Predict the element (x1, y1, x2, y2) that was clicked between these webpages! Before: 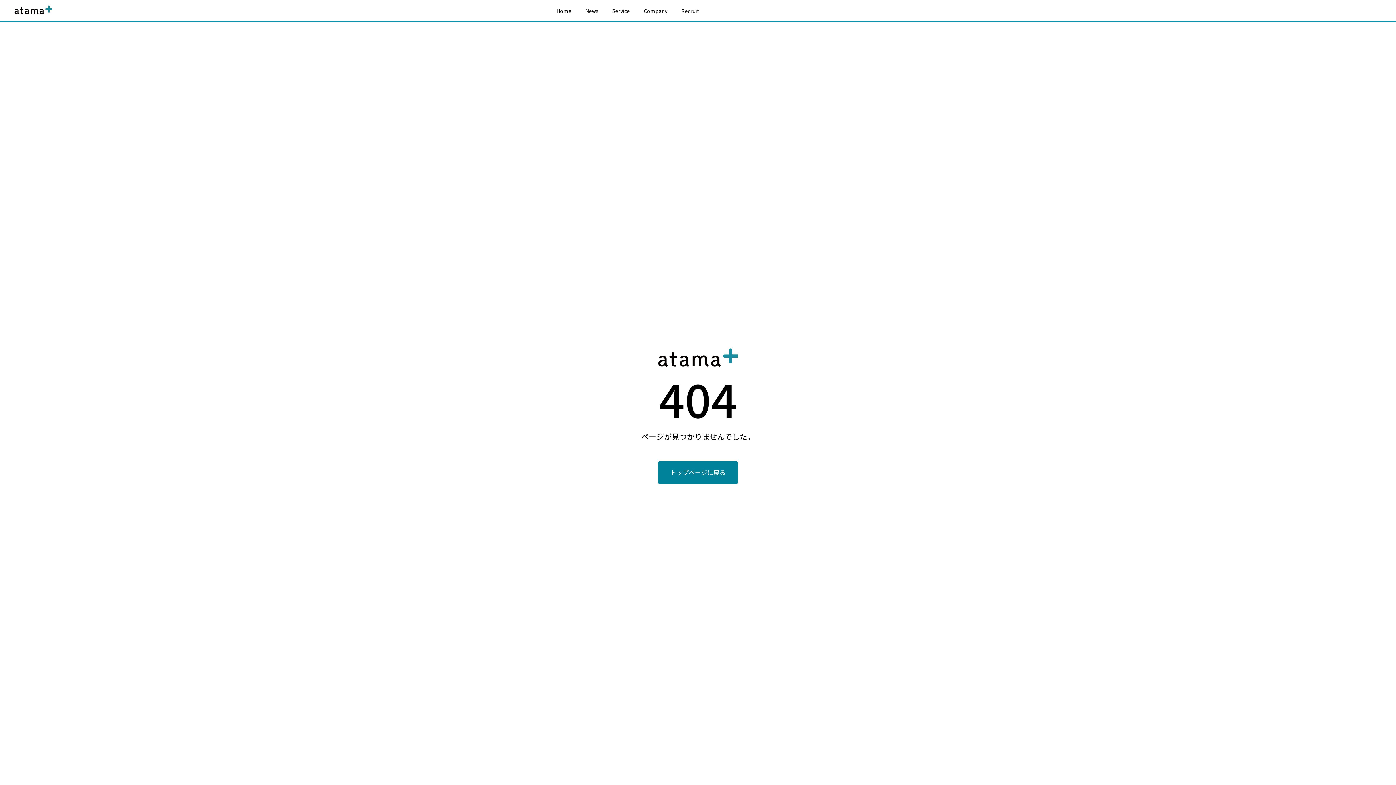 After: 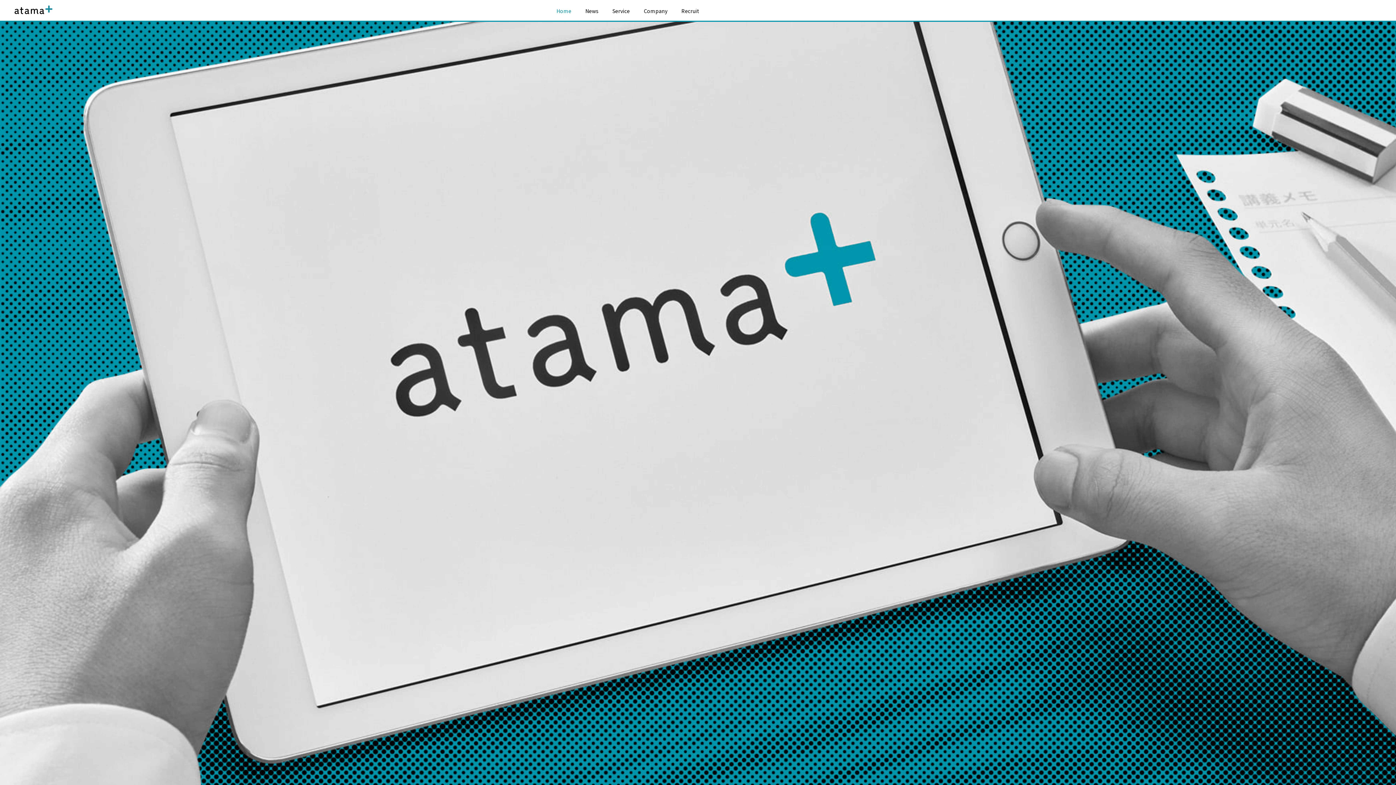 Action: label: トップページに戻る bbox: (658, 461, 738, 484)